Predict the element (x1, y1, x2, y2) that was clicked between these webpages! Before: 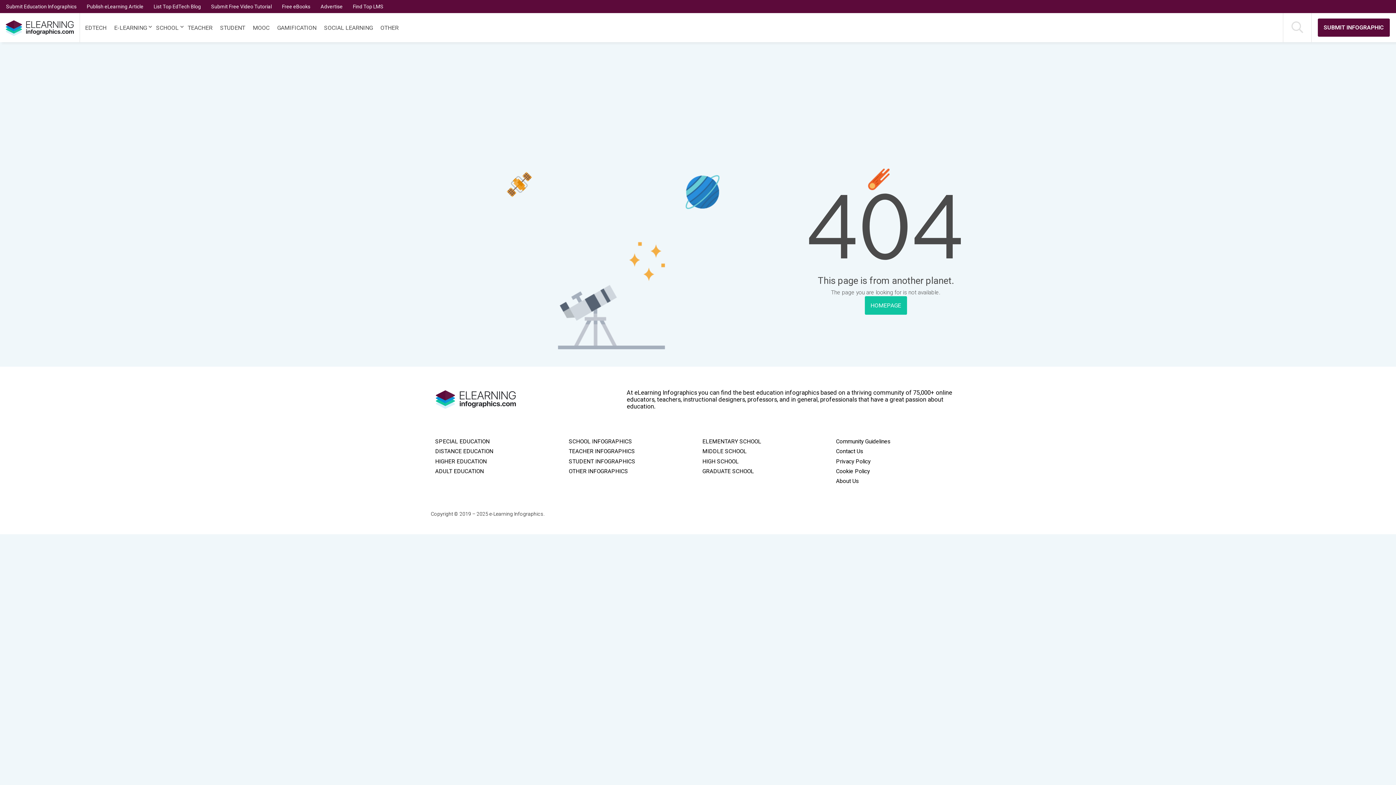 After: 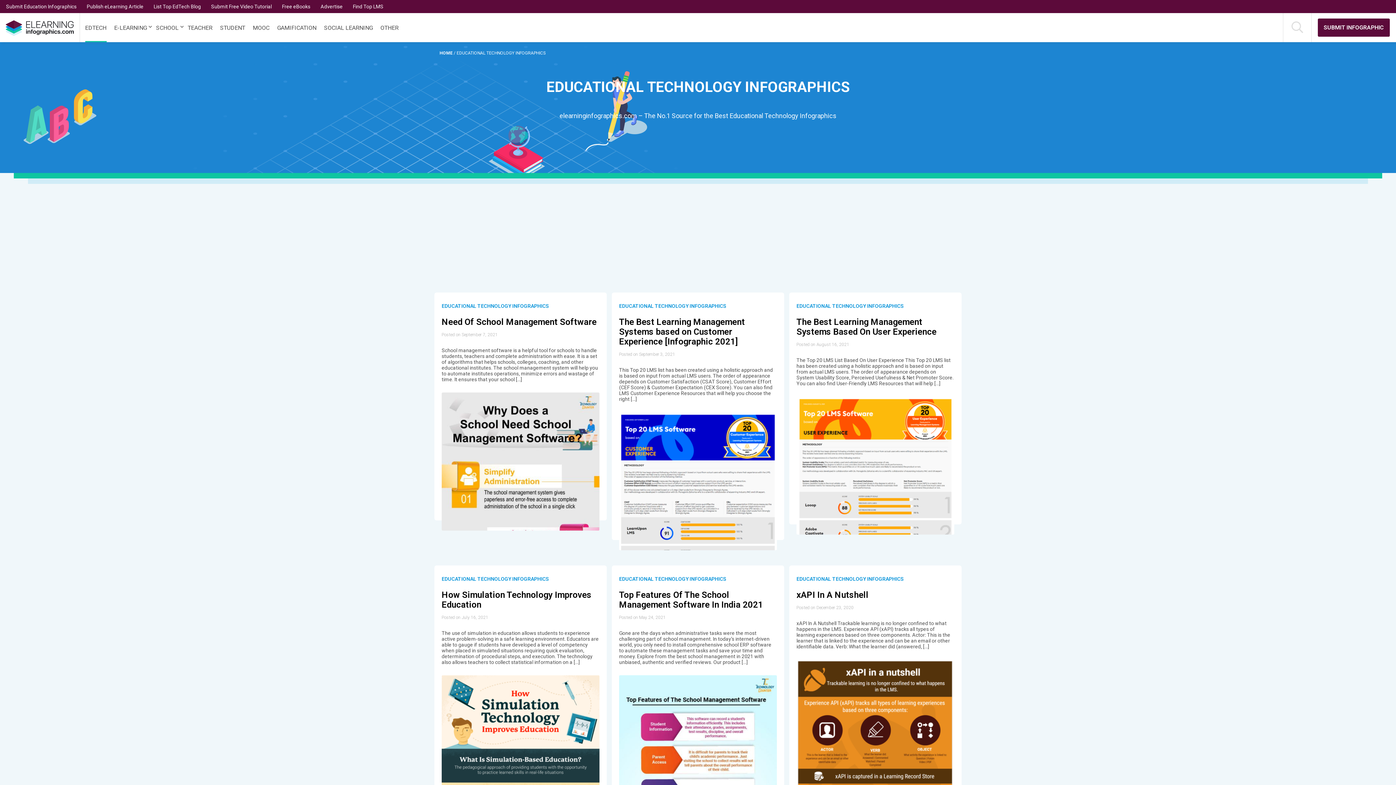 Action: label: EDTECH bbox: (85, 12, 106, 42)